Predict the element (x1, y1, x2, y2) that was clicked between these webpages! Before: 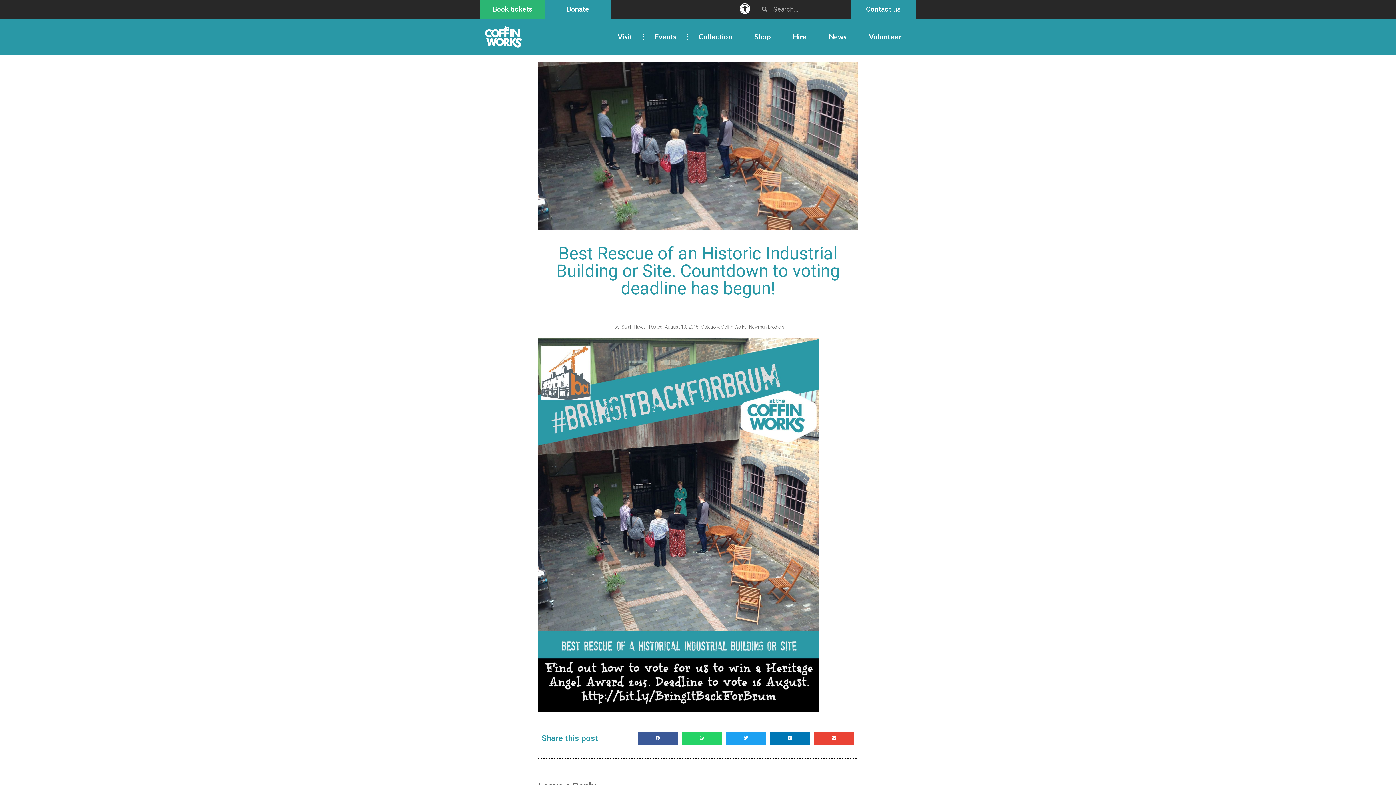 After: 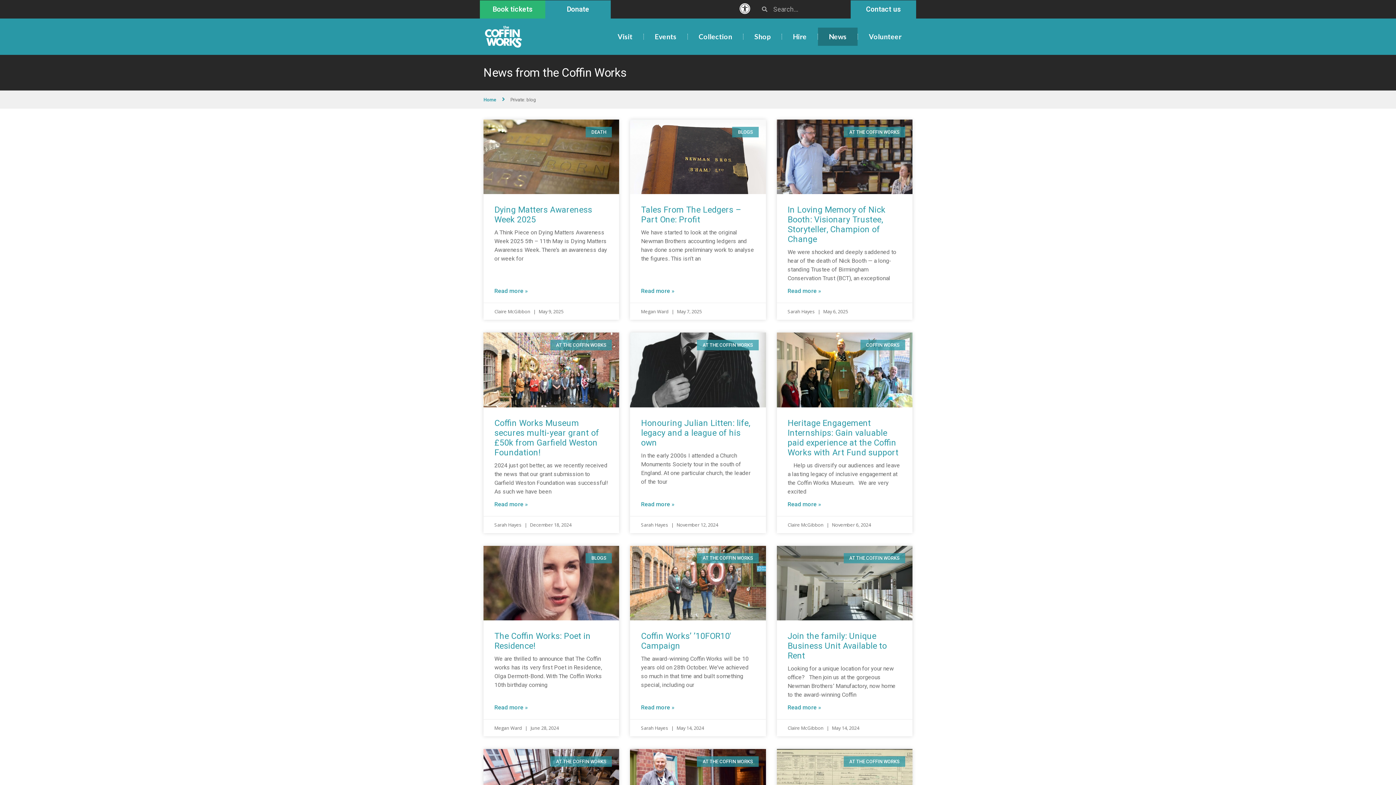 Action: bbox: (818, 27, 857, 45) label: News